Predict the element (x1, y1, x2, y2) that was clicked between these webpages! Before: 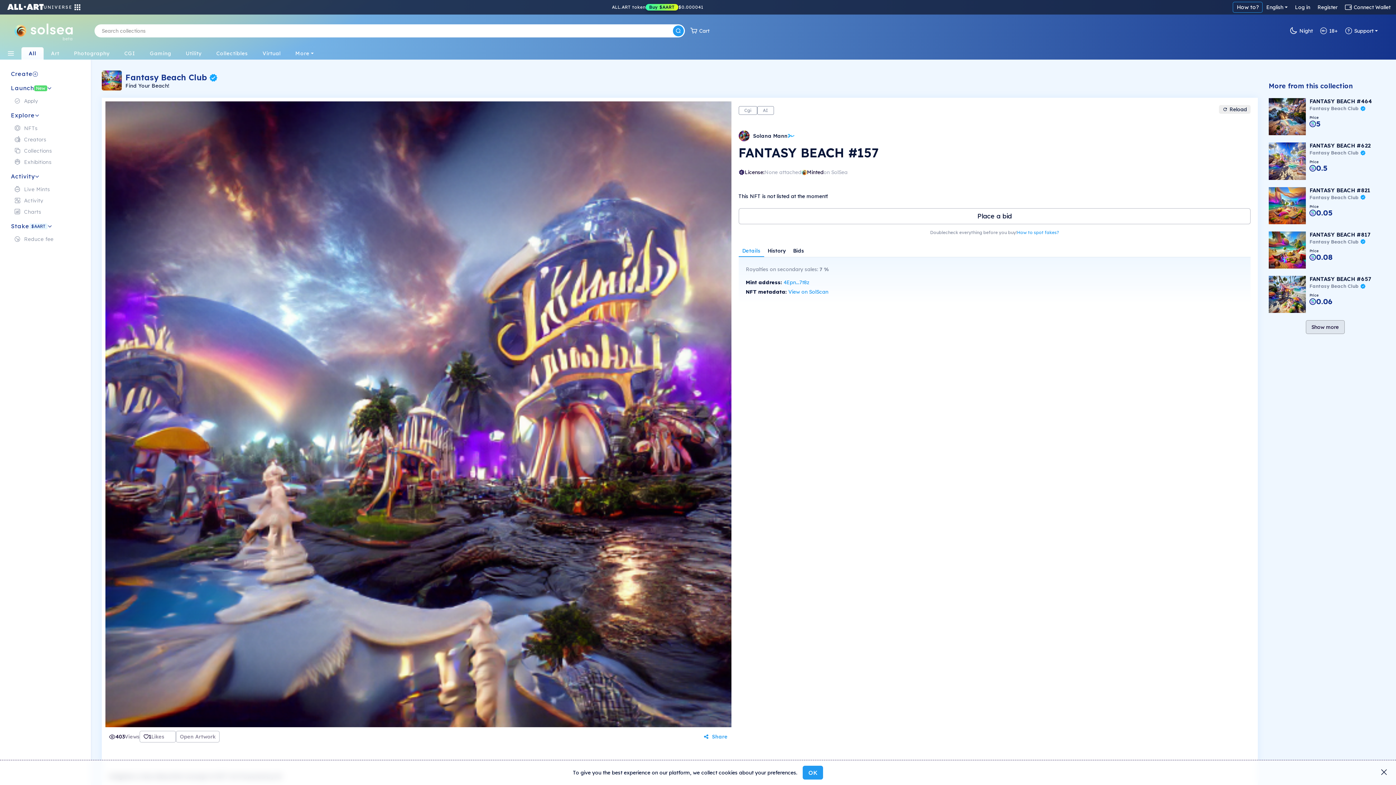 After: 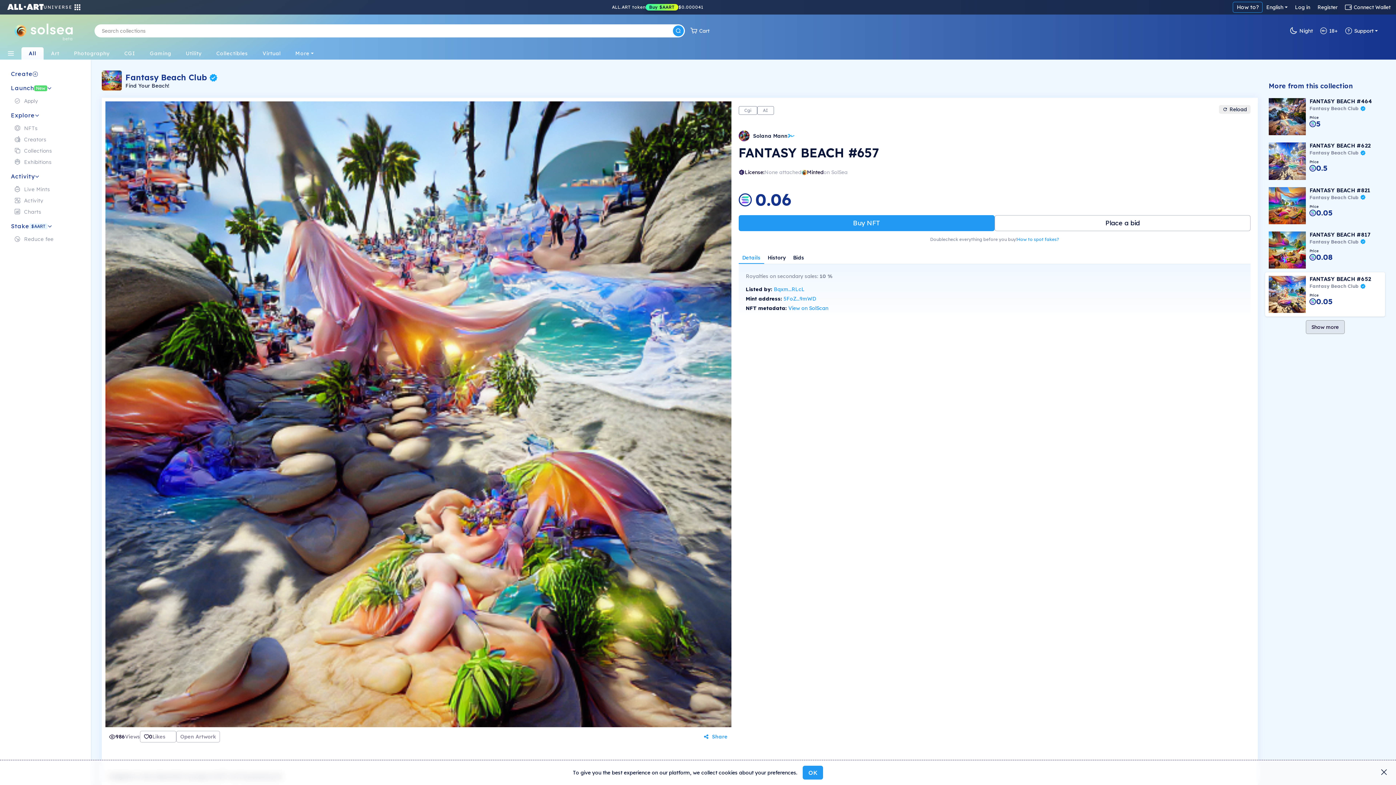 Action: bbox: (1269, 290, 1306, 297)